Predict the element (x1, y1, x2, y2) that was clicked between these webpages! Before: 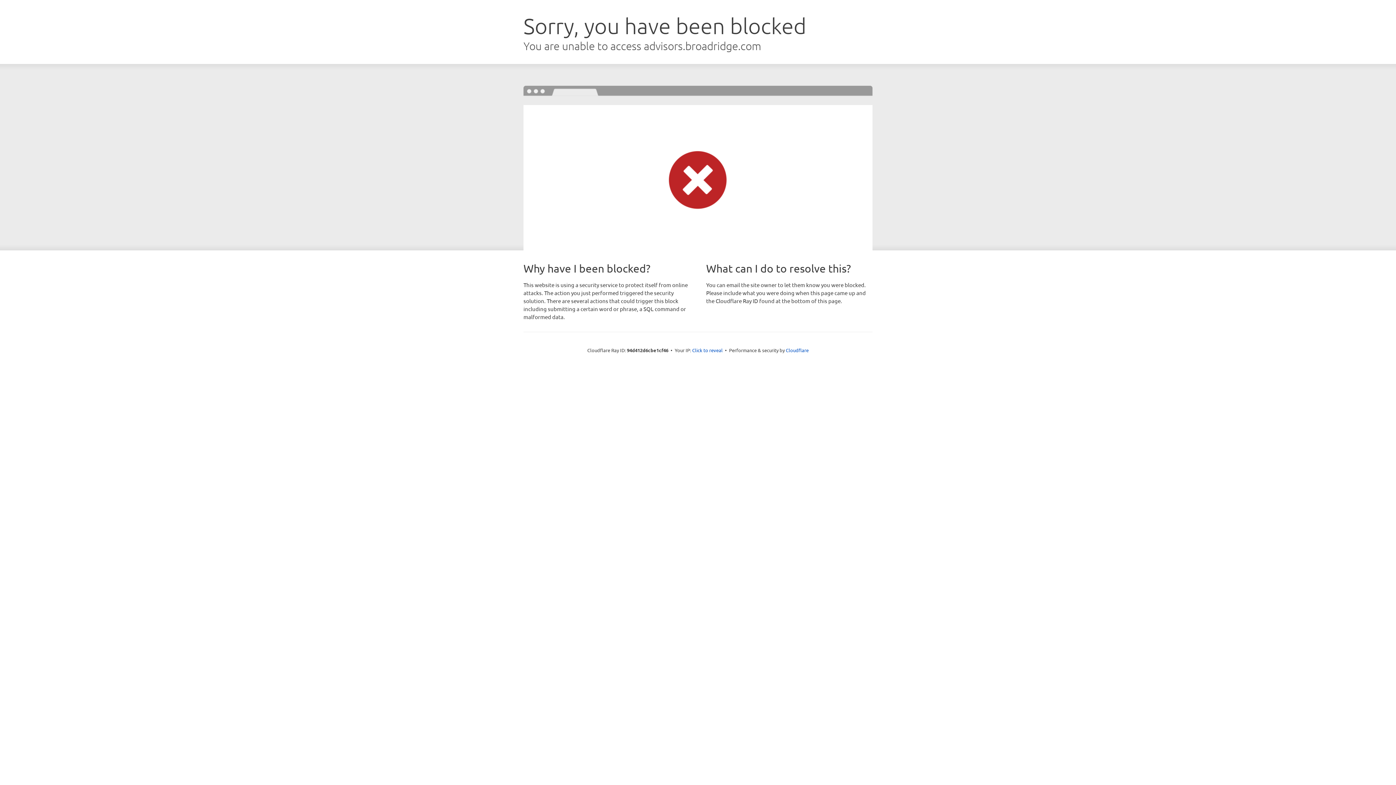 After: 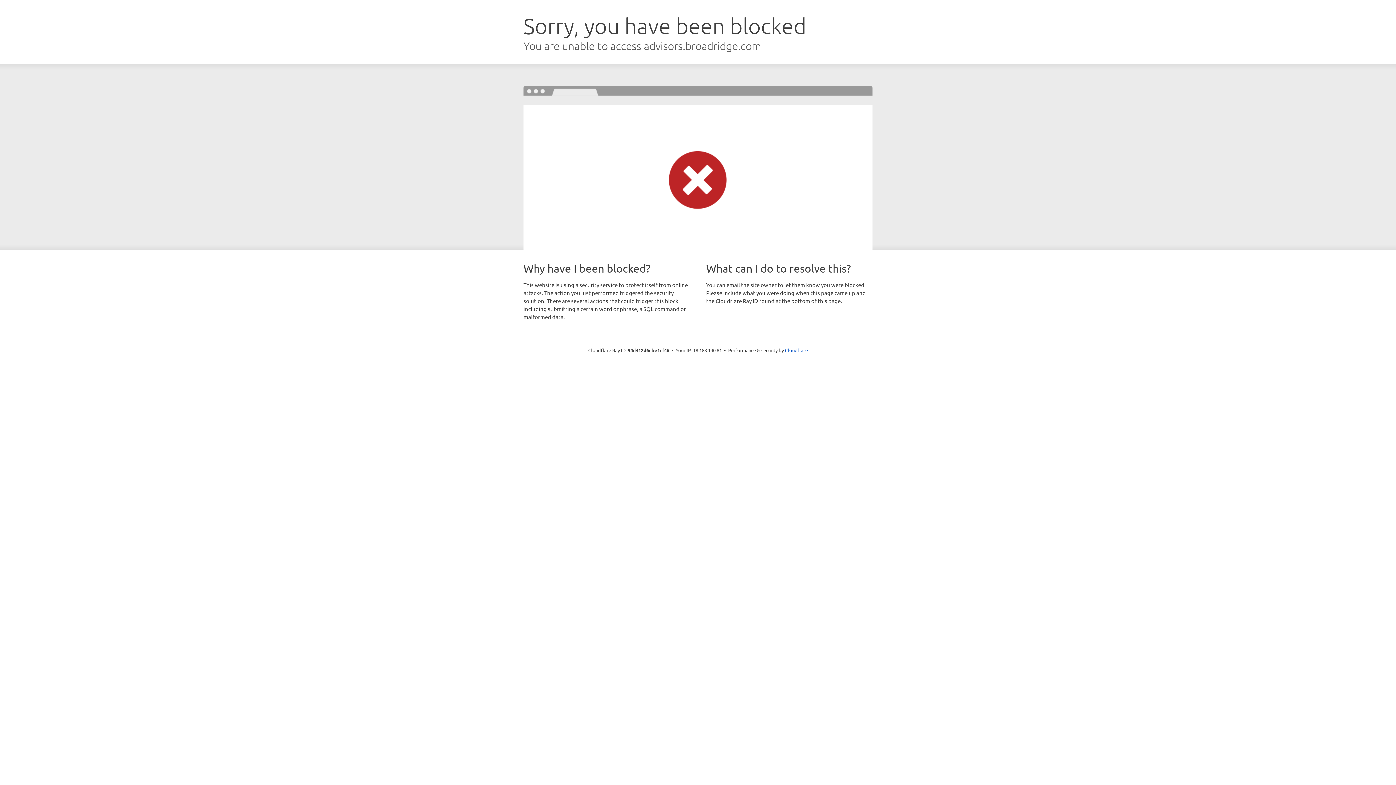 Action: bbox: (692, 346, 722, 353) label: Click to reveal